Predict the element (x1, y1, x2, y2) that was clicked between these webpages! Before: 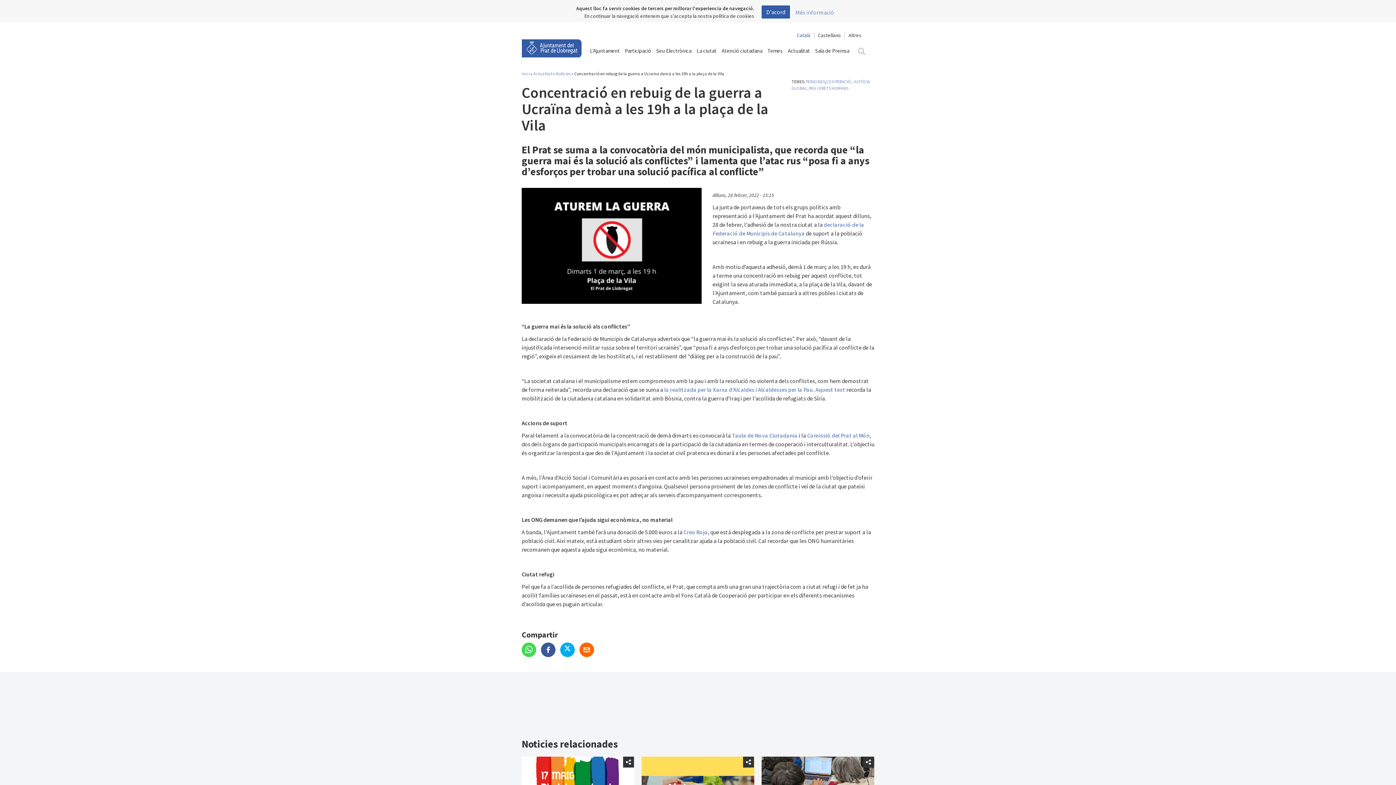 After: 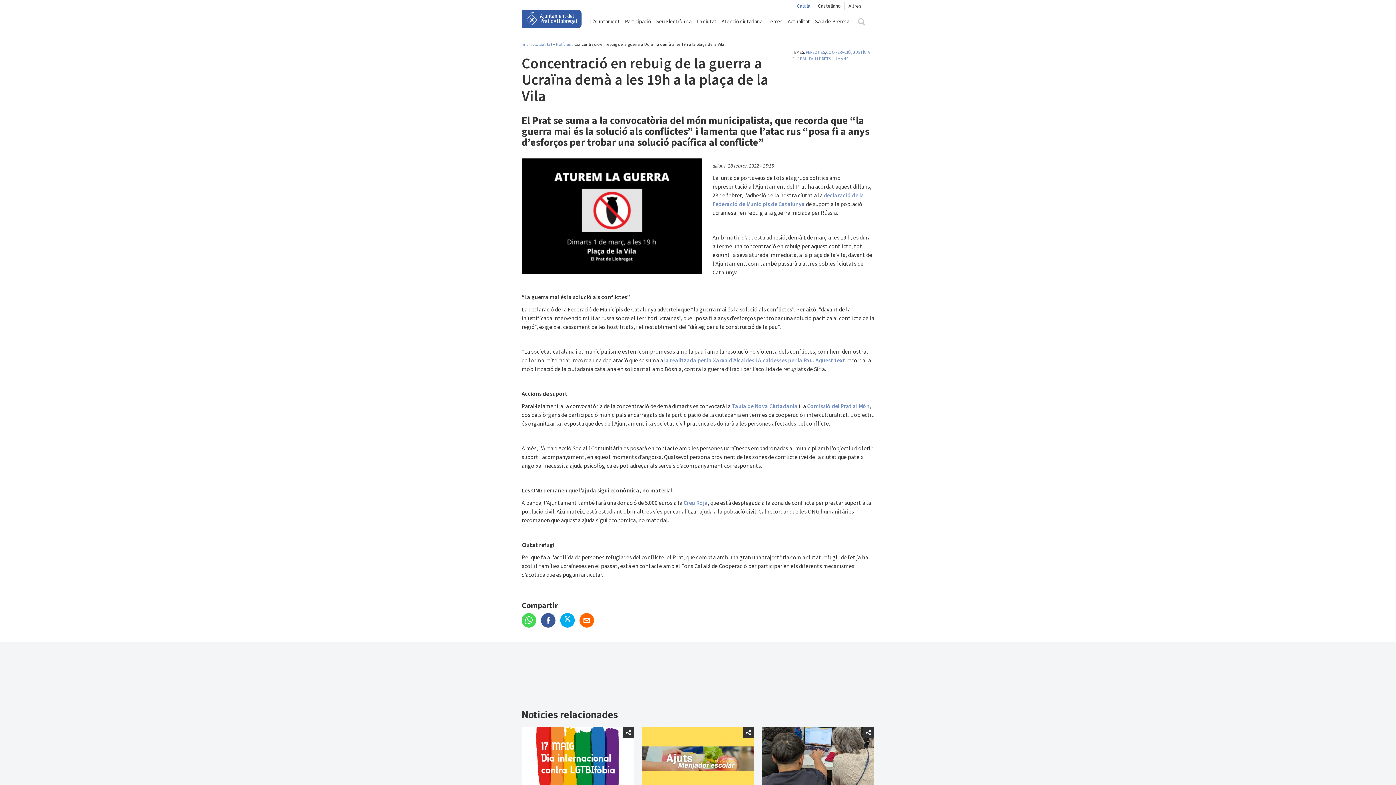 Action: label:   bbox: (521, 647, 541, 654)